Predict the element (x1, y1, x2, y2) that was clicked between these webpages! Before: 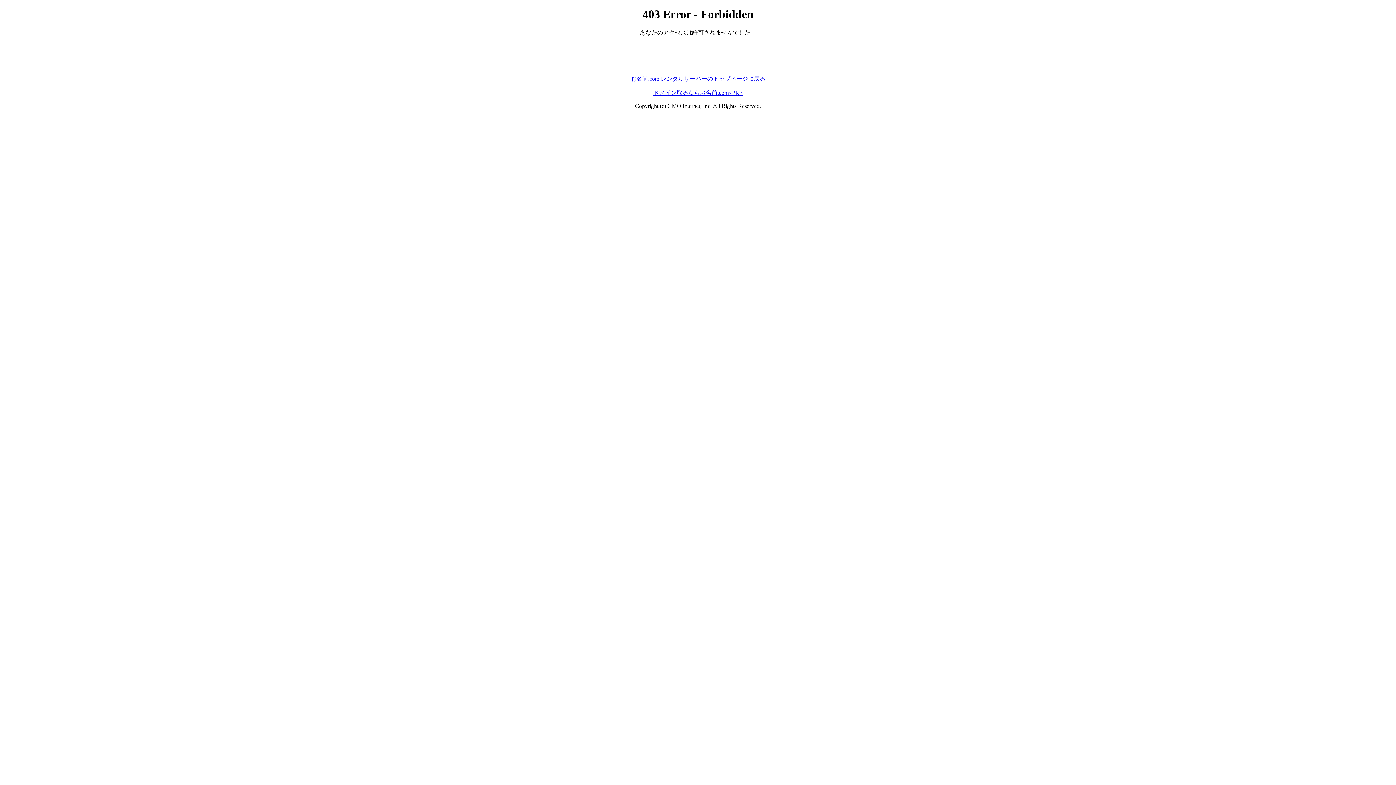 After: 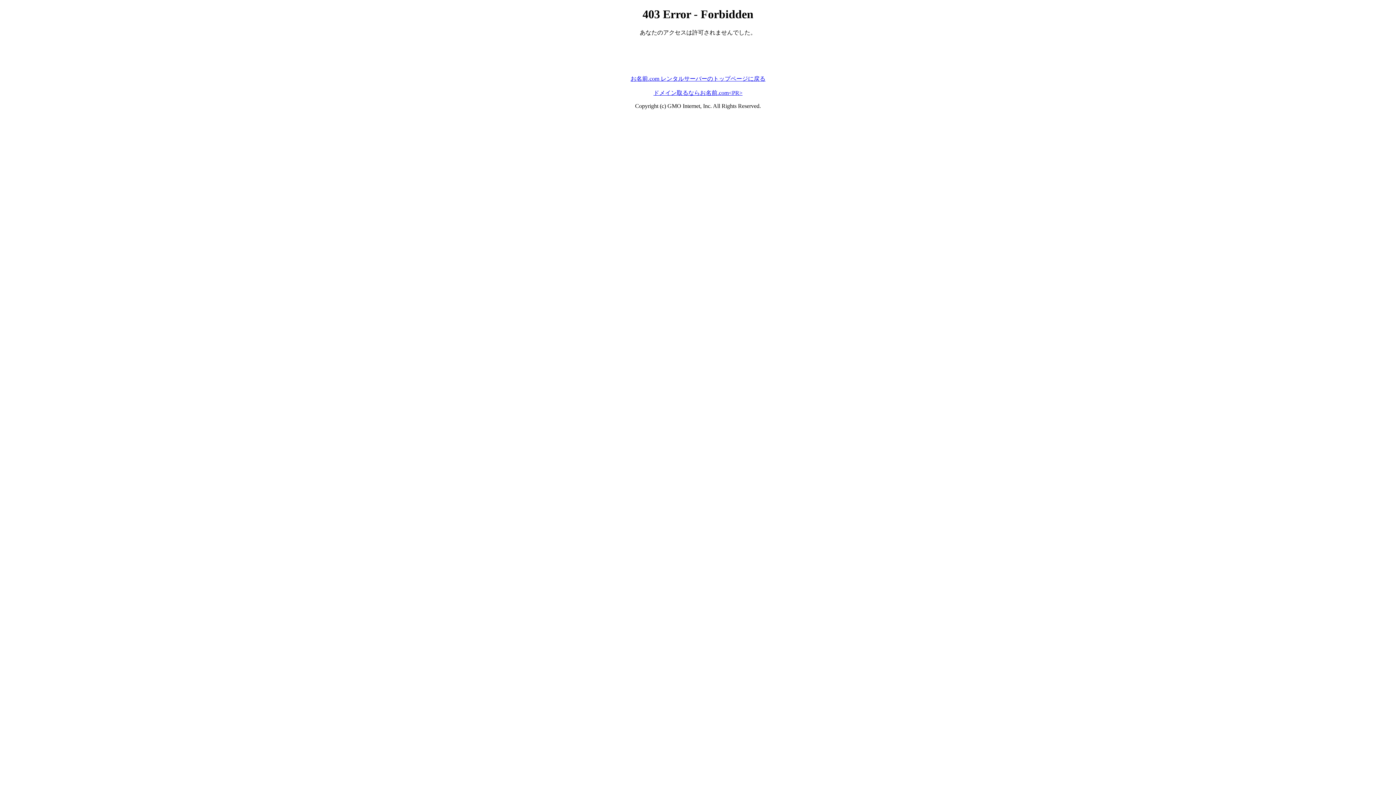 Action: label: お名前.com レンタルサーバーのトップページに戻る bbox: (630, 75, 765, 81)